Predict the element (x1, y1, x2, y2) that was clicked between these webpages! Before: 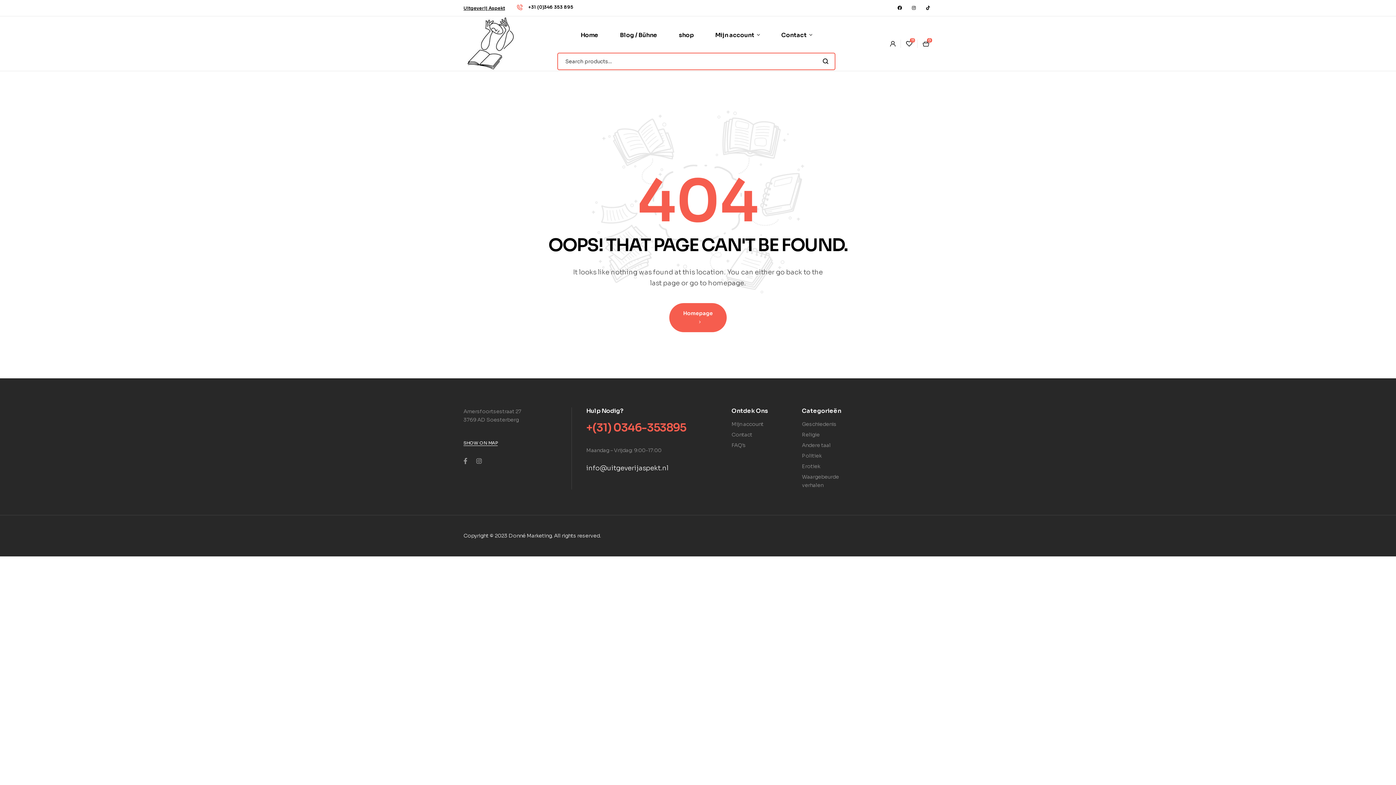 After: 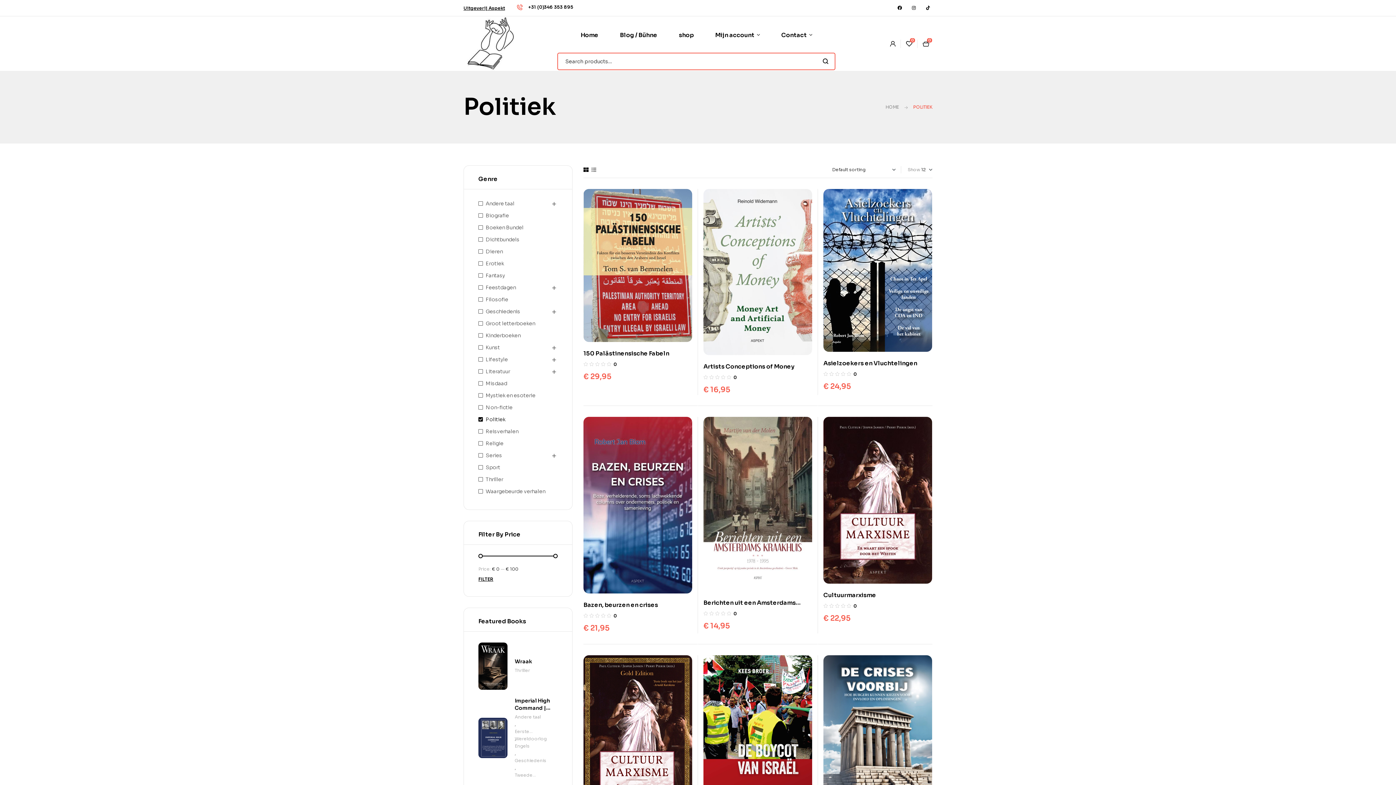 Action: bbox: (802, 452, 858, 460) label: Politiek